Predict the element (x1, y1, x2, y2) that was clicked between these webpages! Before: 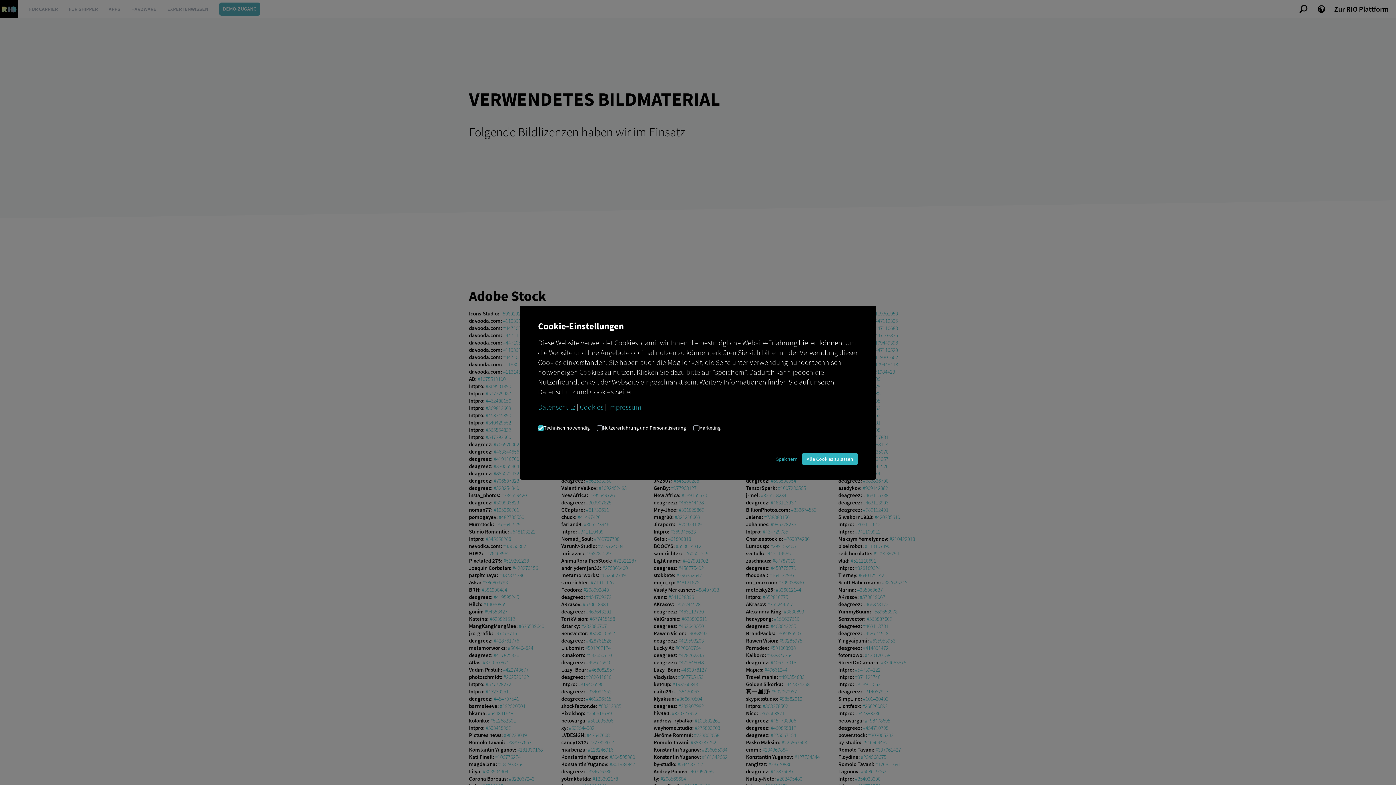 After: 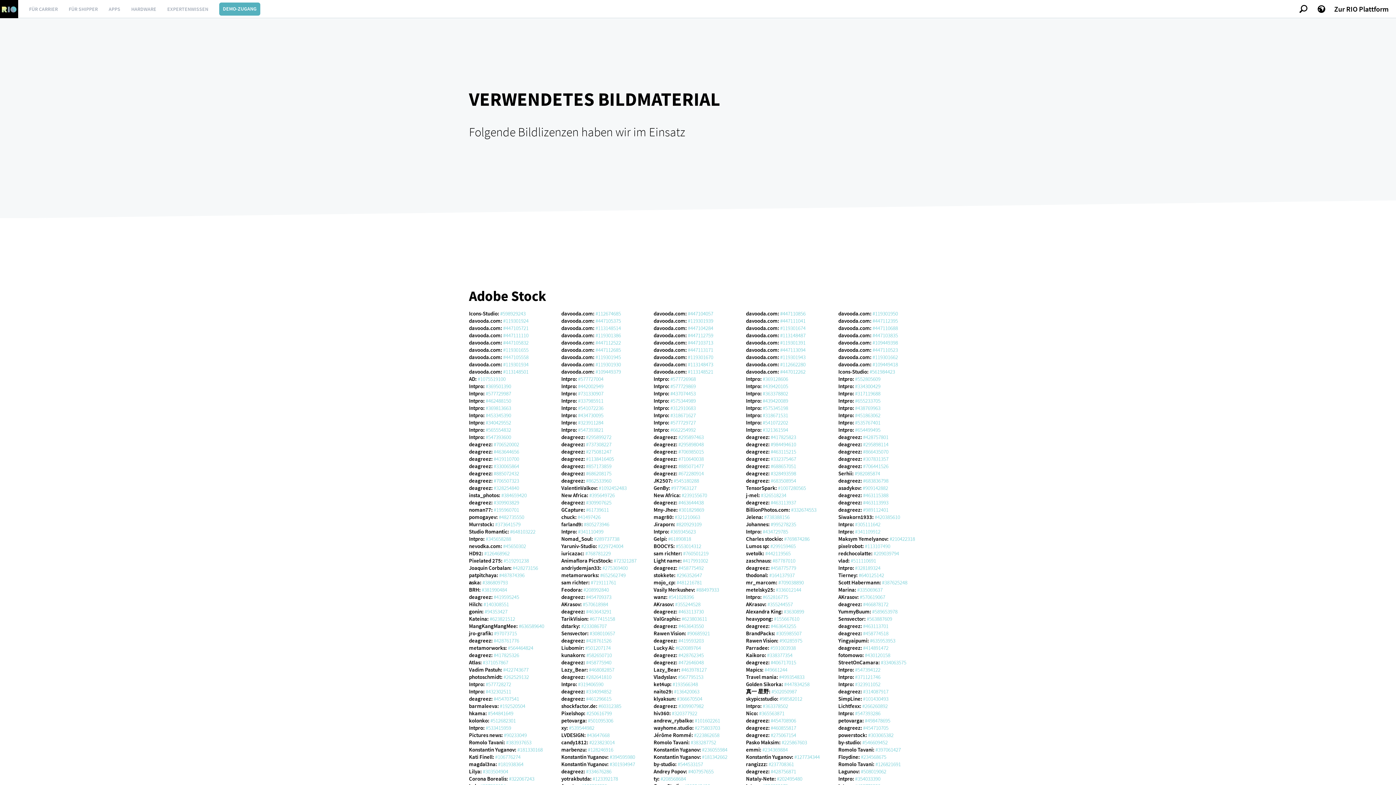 Action: label: Alle Cookies zulassen bbox: (802, 452, 858, 465)